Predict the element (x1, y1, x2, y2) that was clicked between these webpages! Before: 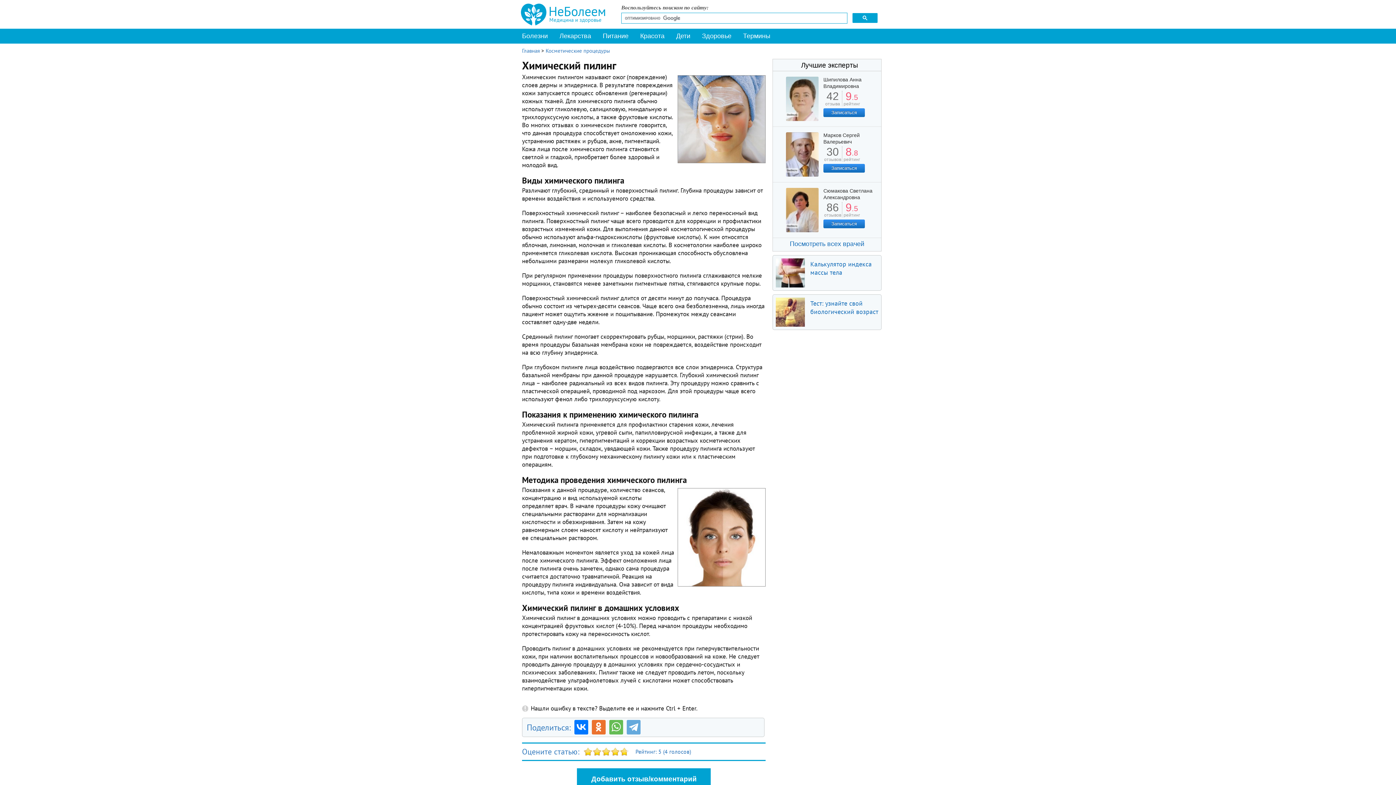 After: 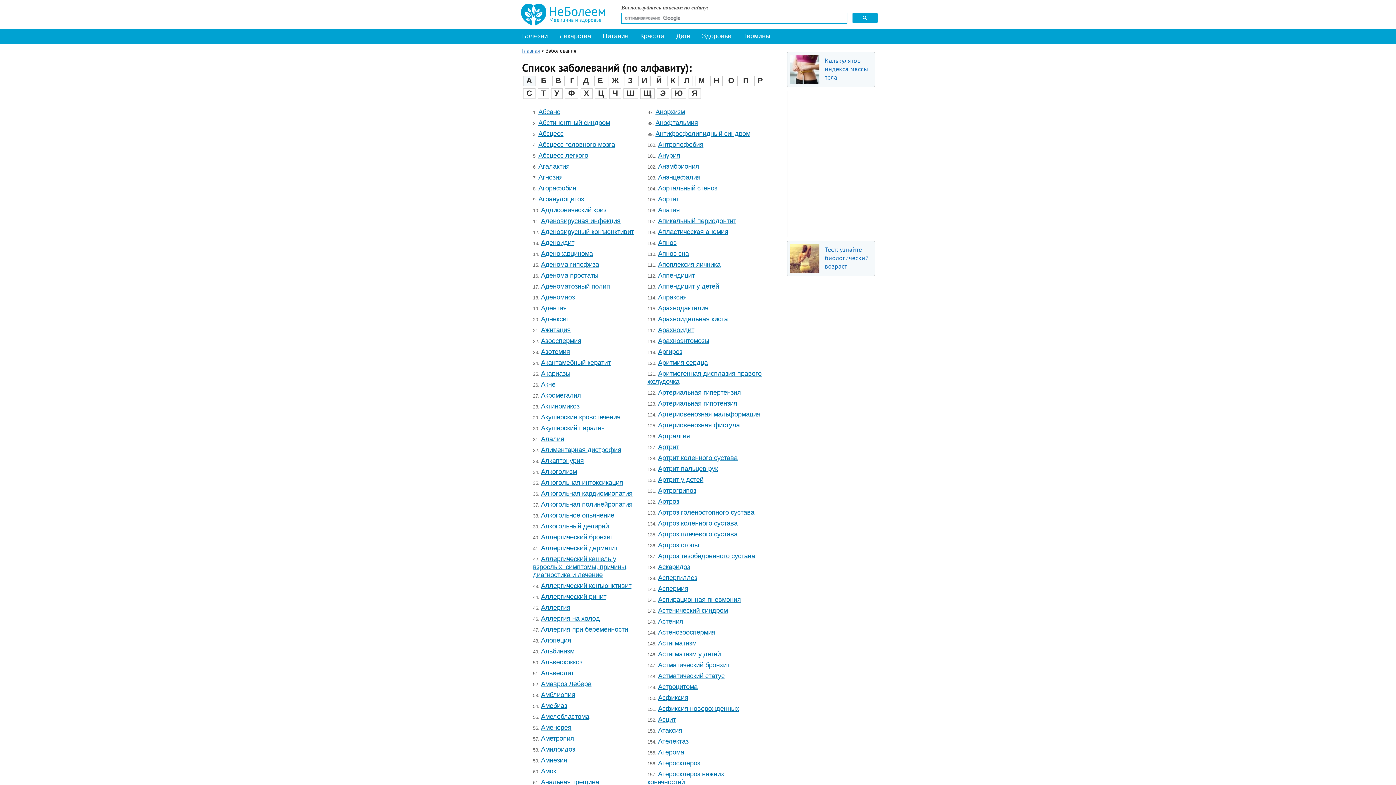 Action: label: Болезни bbox: (520, 28, 553, 44)